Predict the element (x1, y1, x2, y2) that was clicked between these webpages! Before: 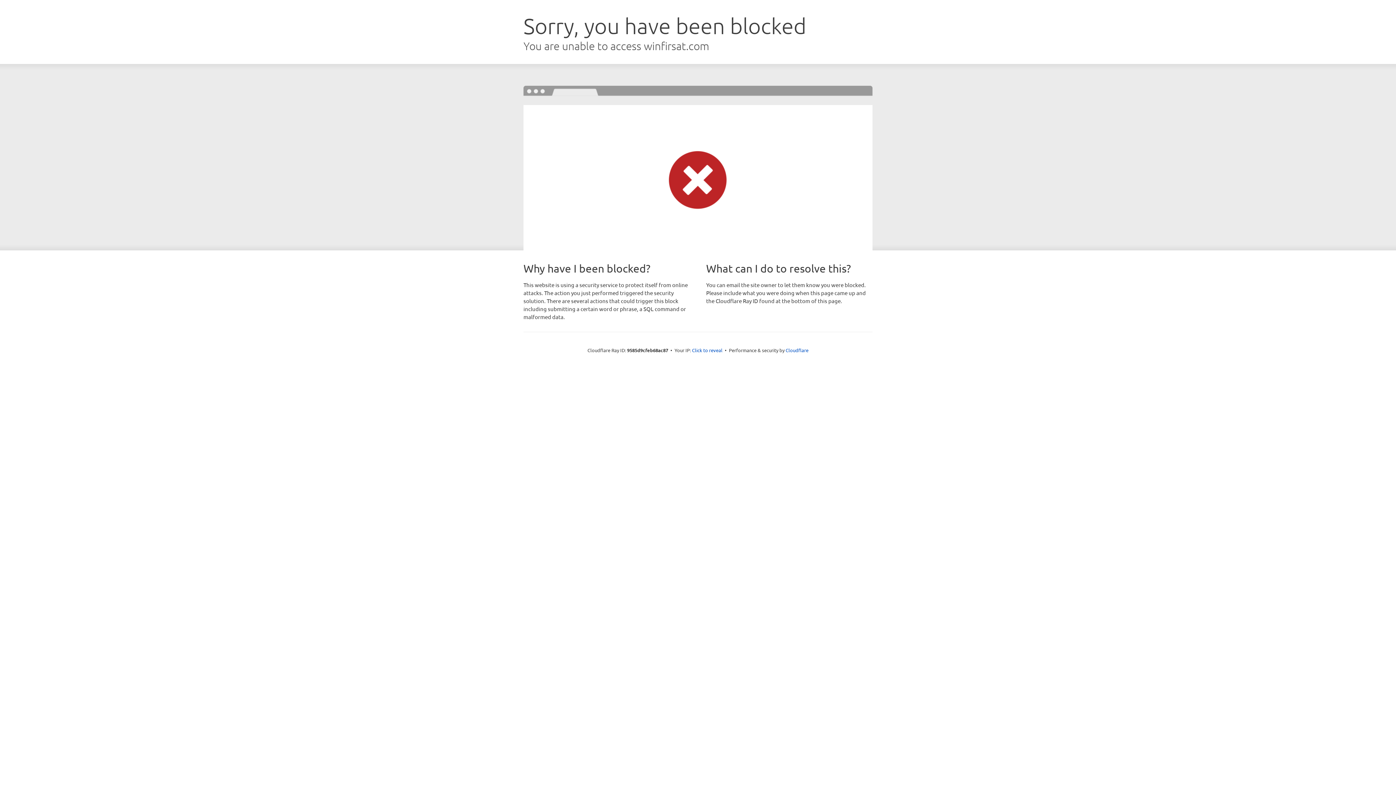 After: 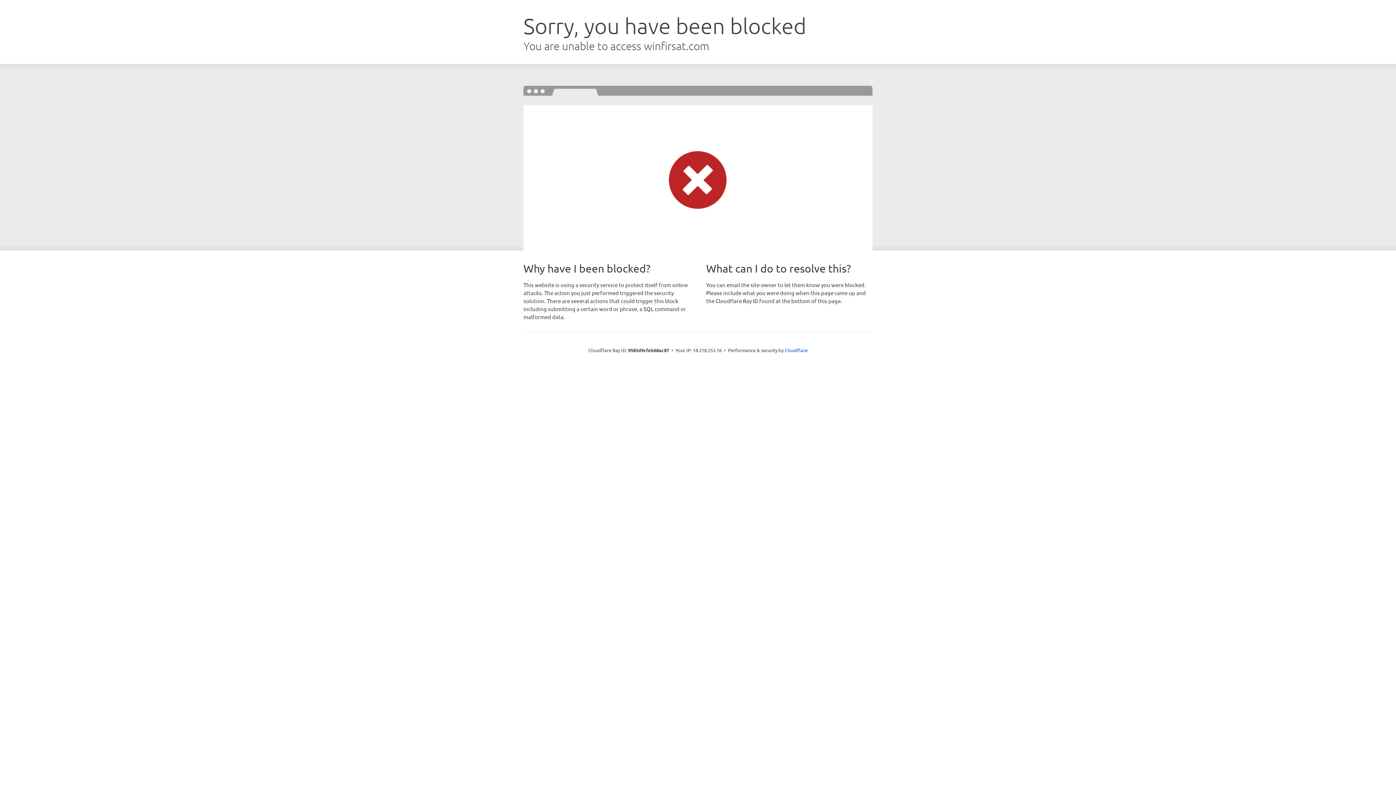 Action: bbox: (692, 346, 722, 353) label: Click to reveal